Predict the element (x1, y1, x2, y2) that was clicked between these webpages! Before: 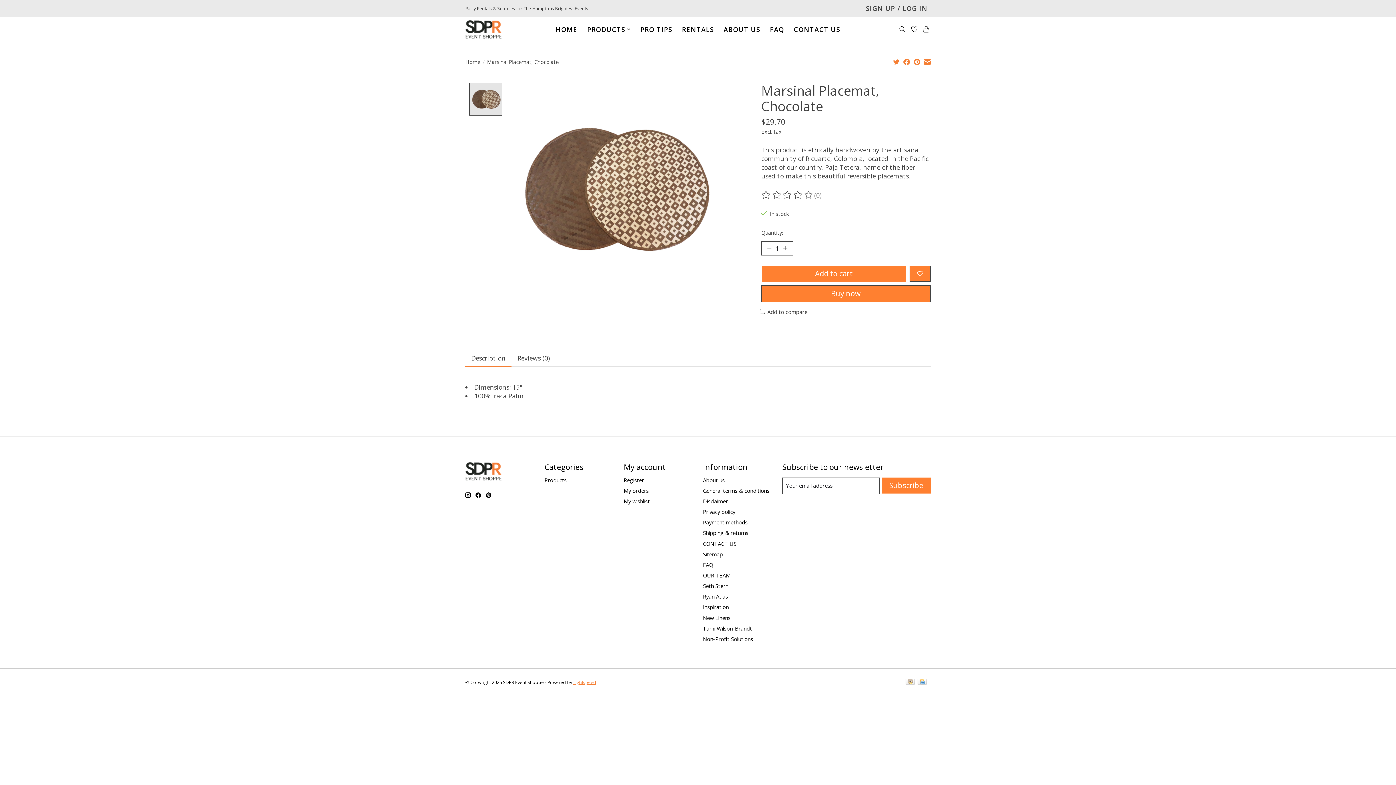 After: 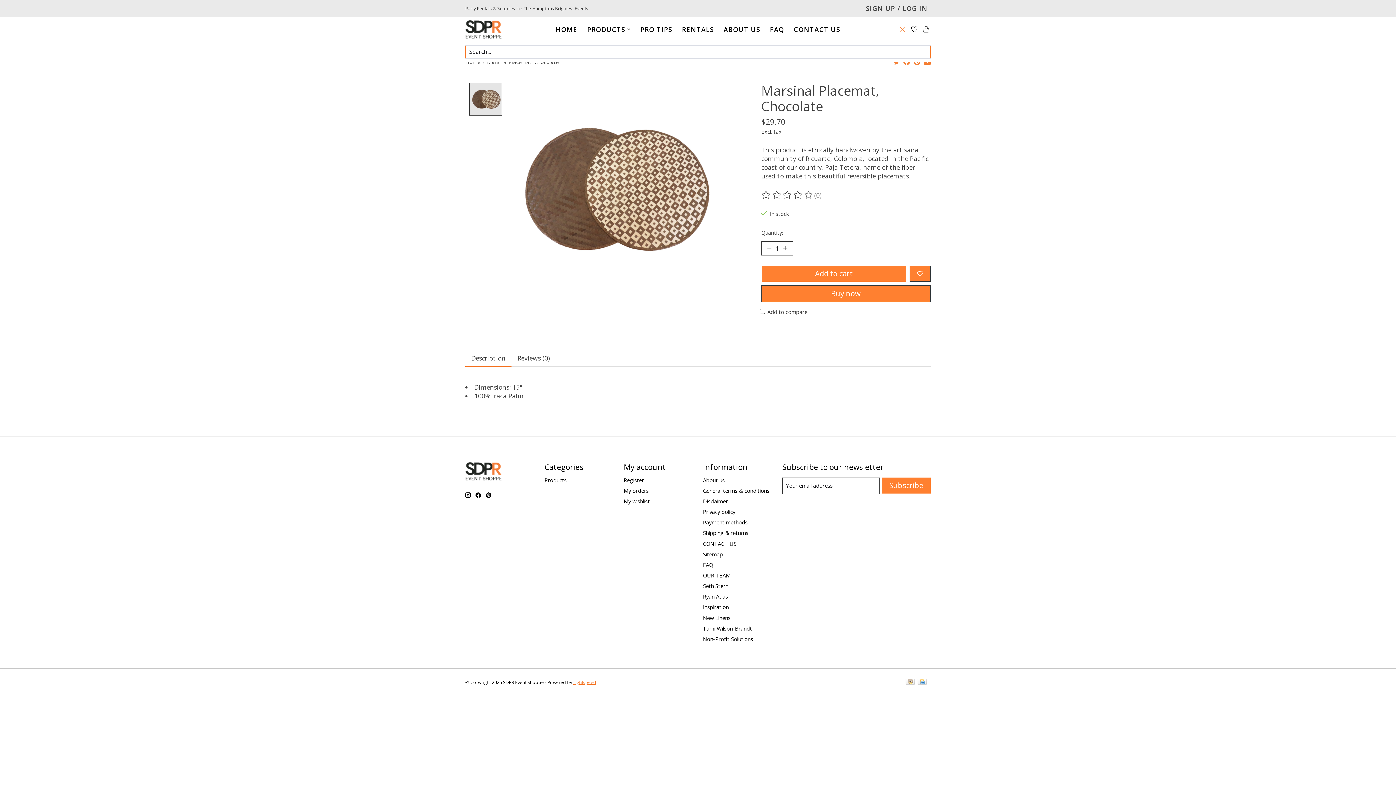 Action: label: Toggle icon bbox: (898, 24, 906, 34)